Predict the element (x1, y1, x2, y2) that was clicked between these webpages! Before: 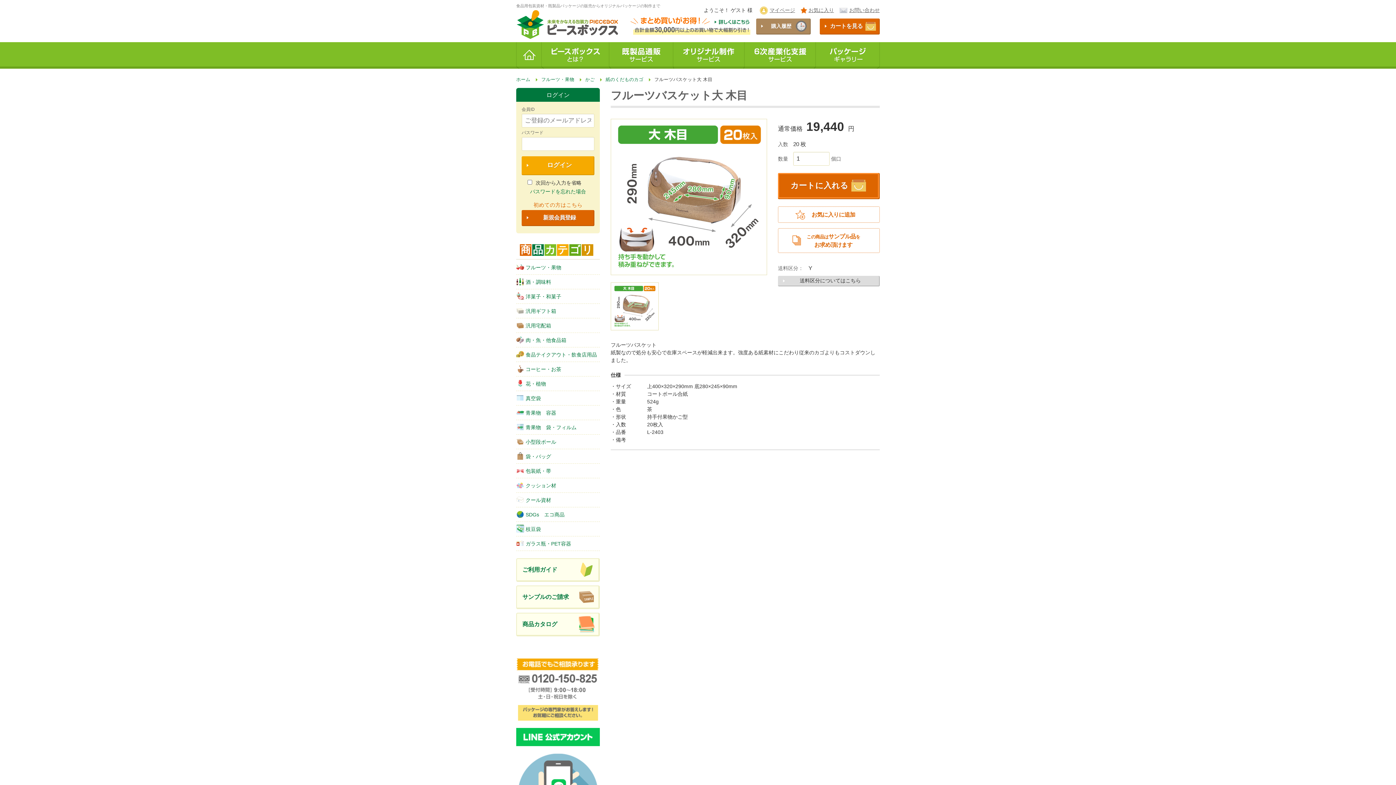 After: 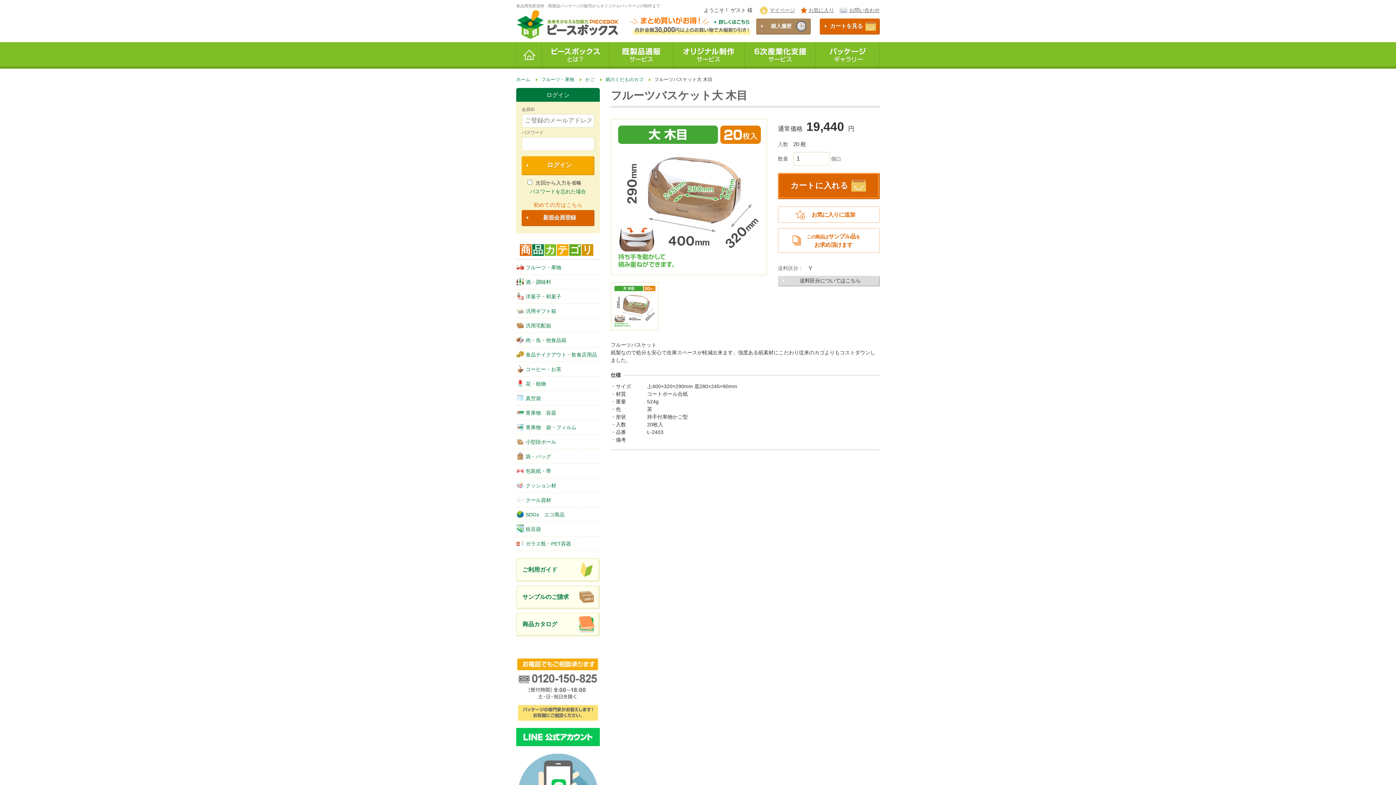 Action: bbox: (1371, 766, 1385, 774) label: このページのTOPへ